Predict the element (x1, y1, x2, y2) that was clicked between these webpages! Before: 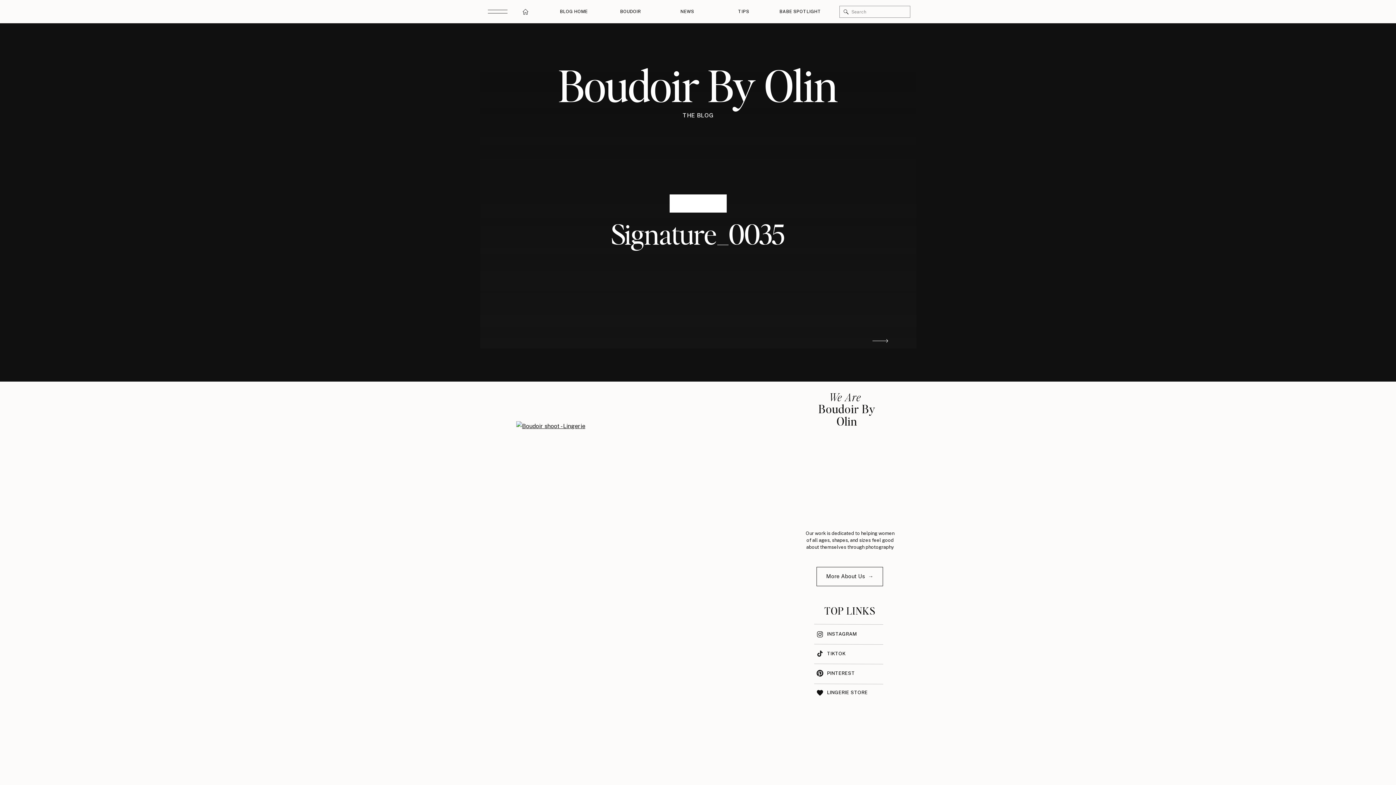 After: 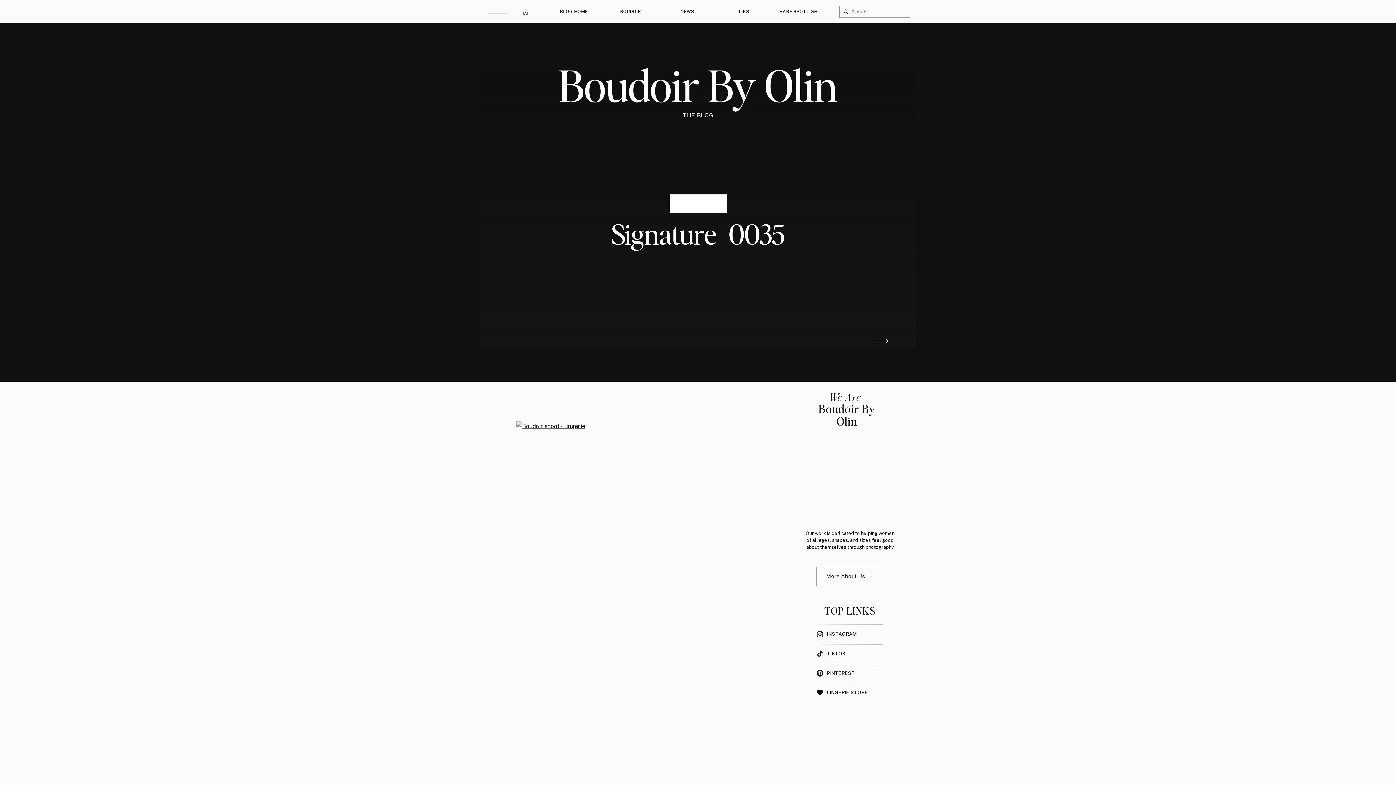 Action: bbox: (827, 689, 878, 696) label: LINGERIE STORE